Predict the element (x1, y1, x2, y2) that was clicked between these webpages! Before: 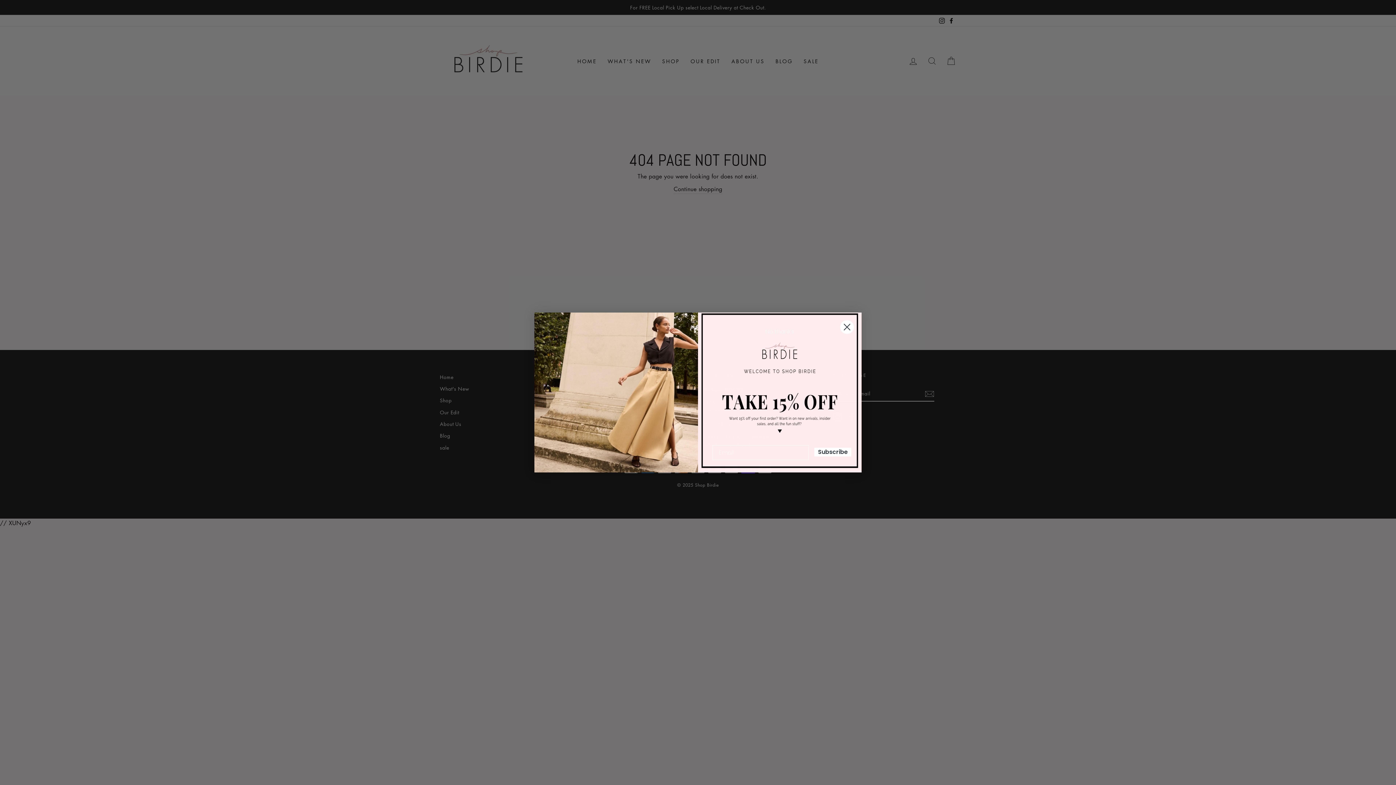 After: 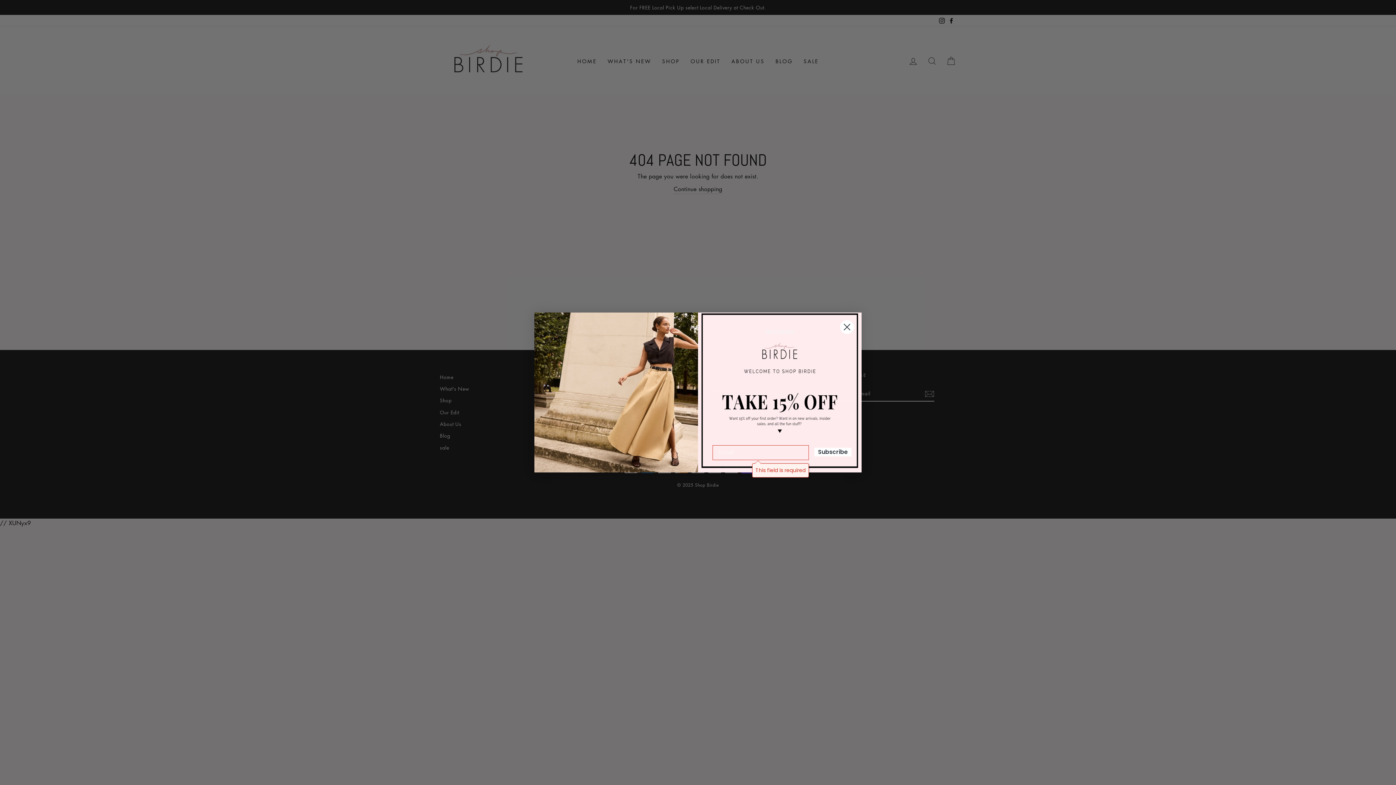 Action: label: Subscribe bbox: (814, 448, 851, 456)